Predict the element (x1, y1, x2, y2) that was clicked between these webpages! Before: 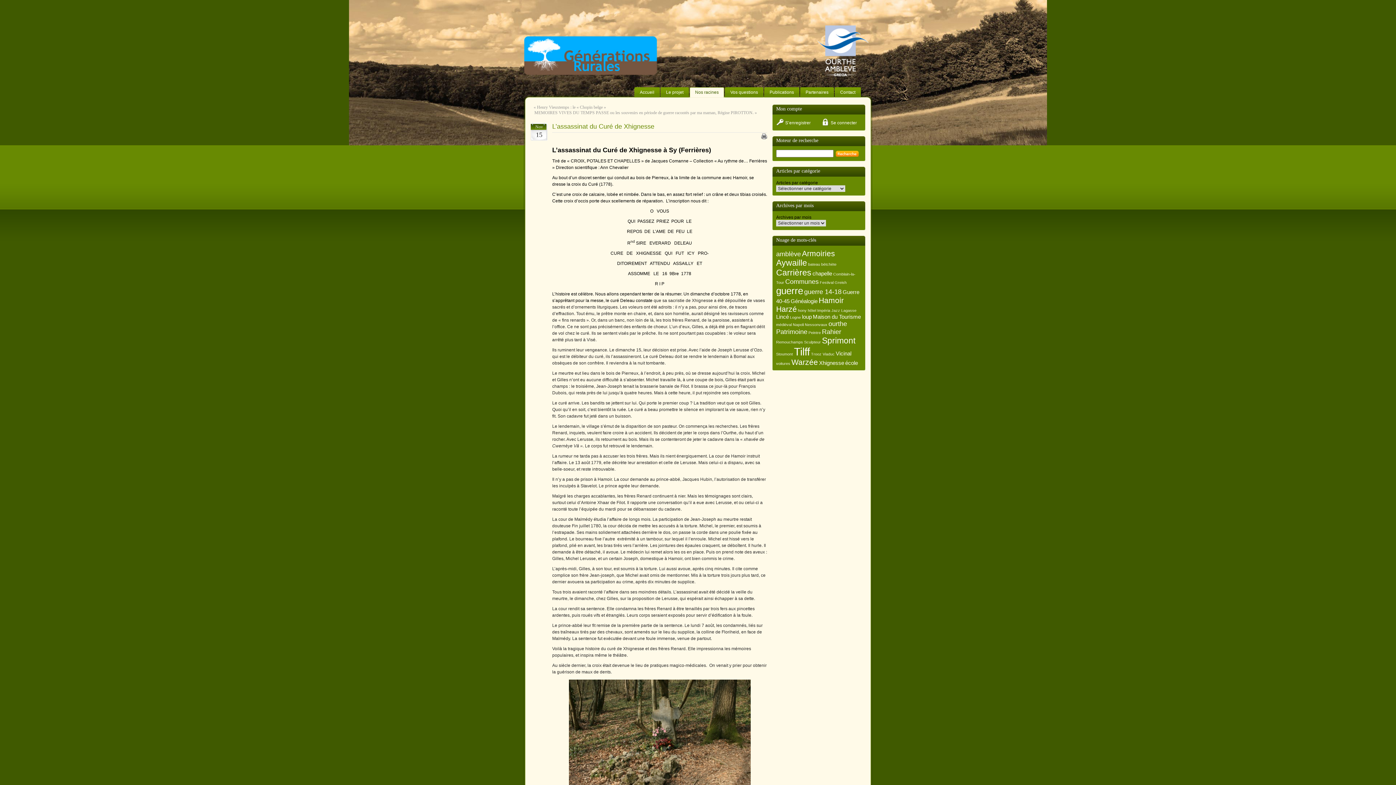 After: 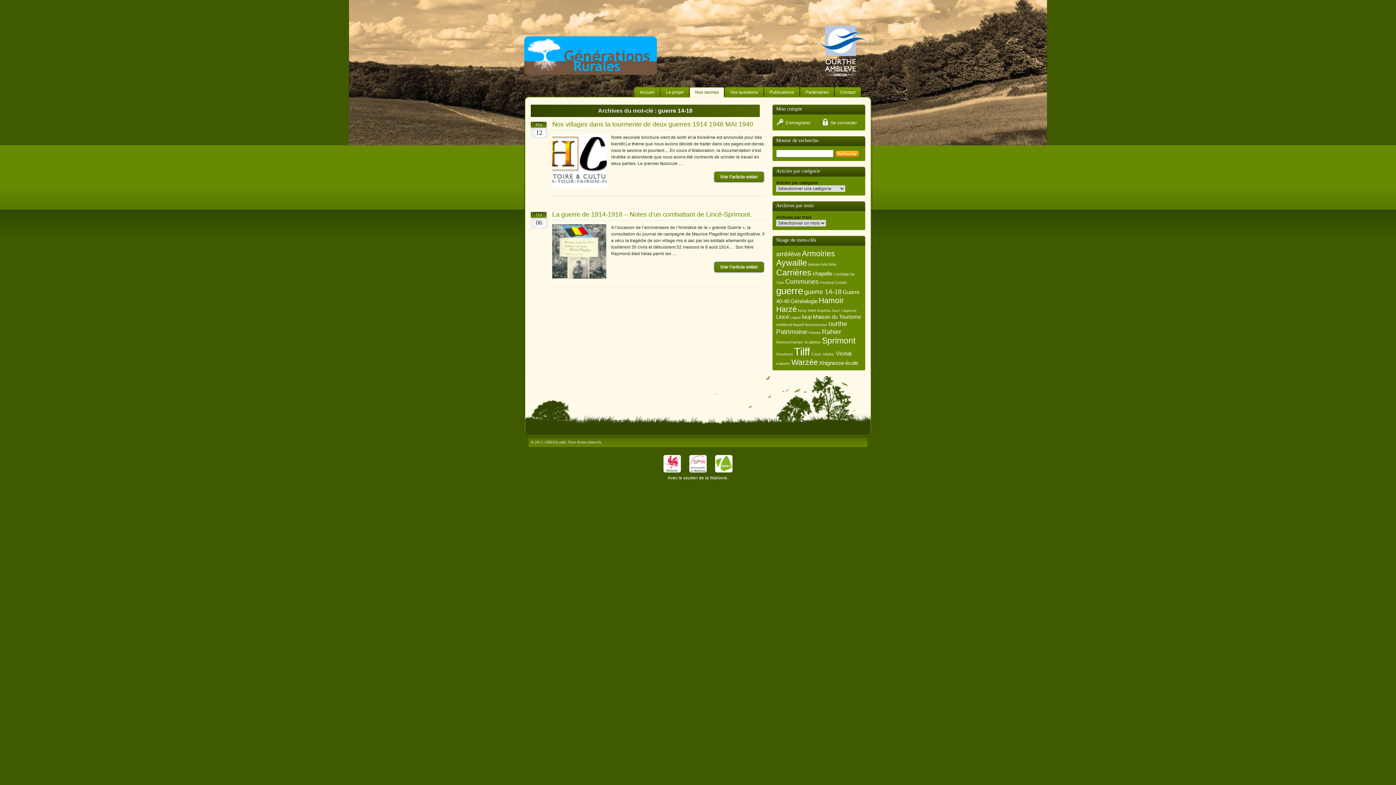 Action: label: guerre 14-18 bbox: (804, 288, 841, 295)